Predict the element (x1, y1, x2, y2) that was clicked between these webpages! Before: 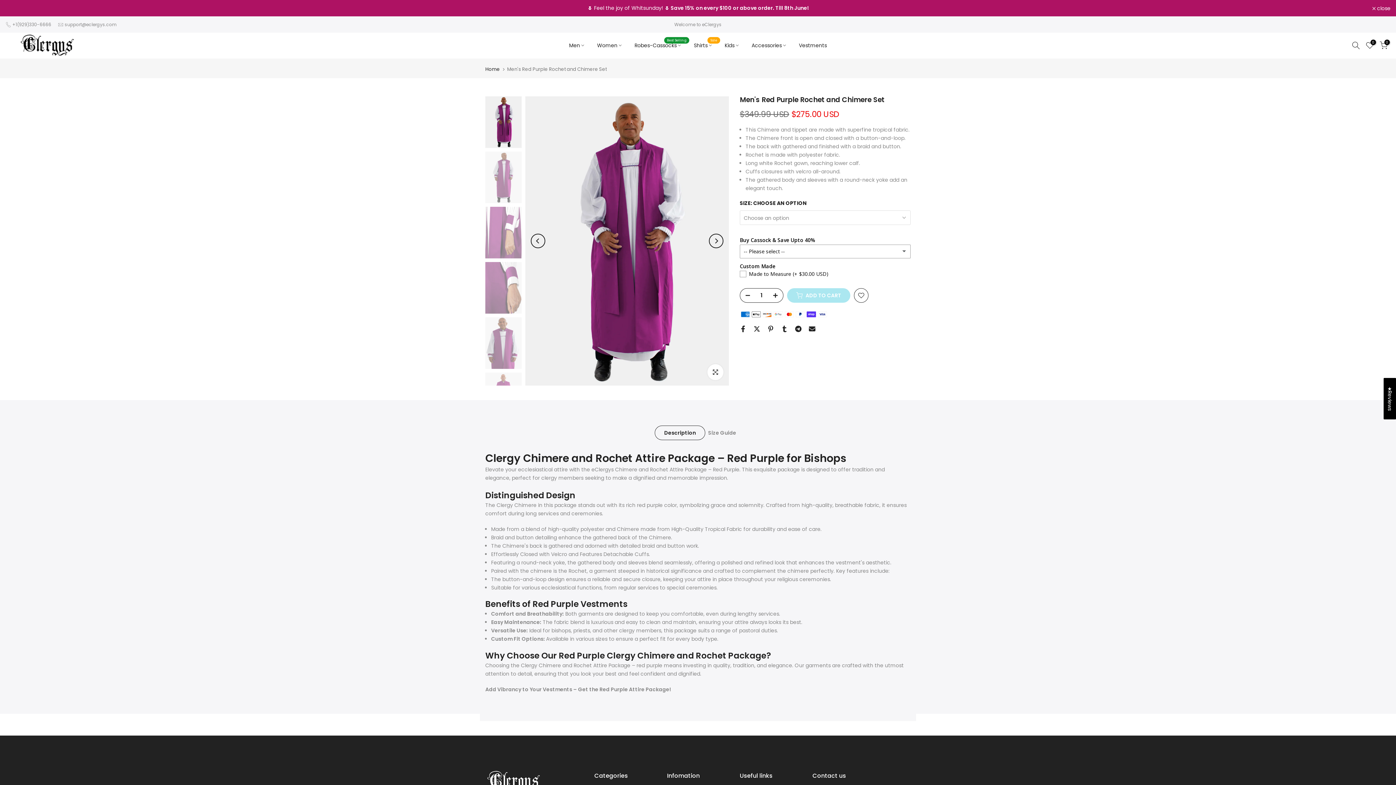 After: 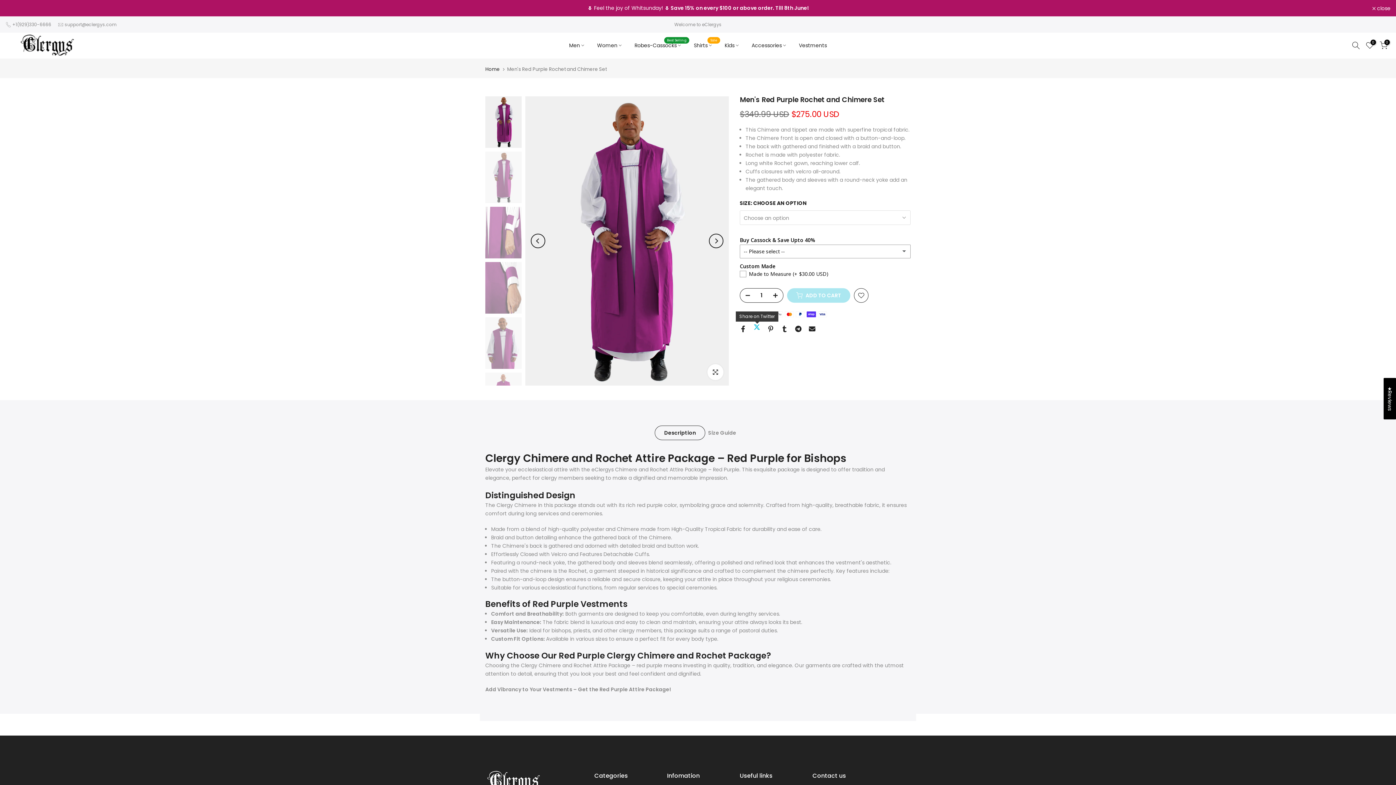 Action: bbox: (753, 325, 760, 332)